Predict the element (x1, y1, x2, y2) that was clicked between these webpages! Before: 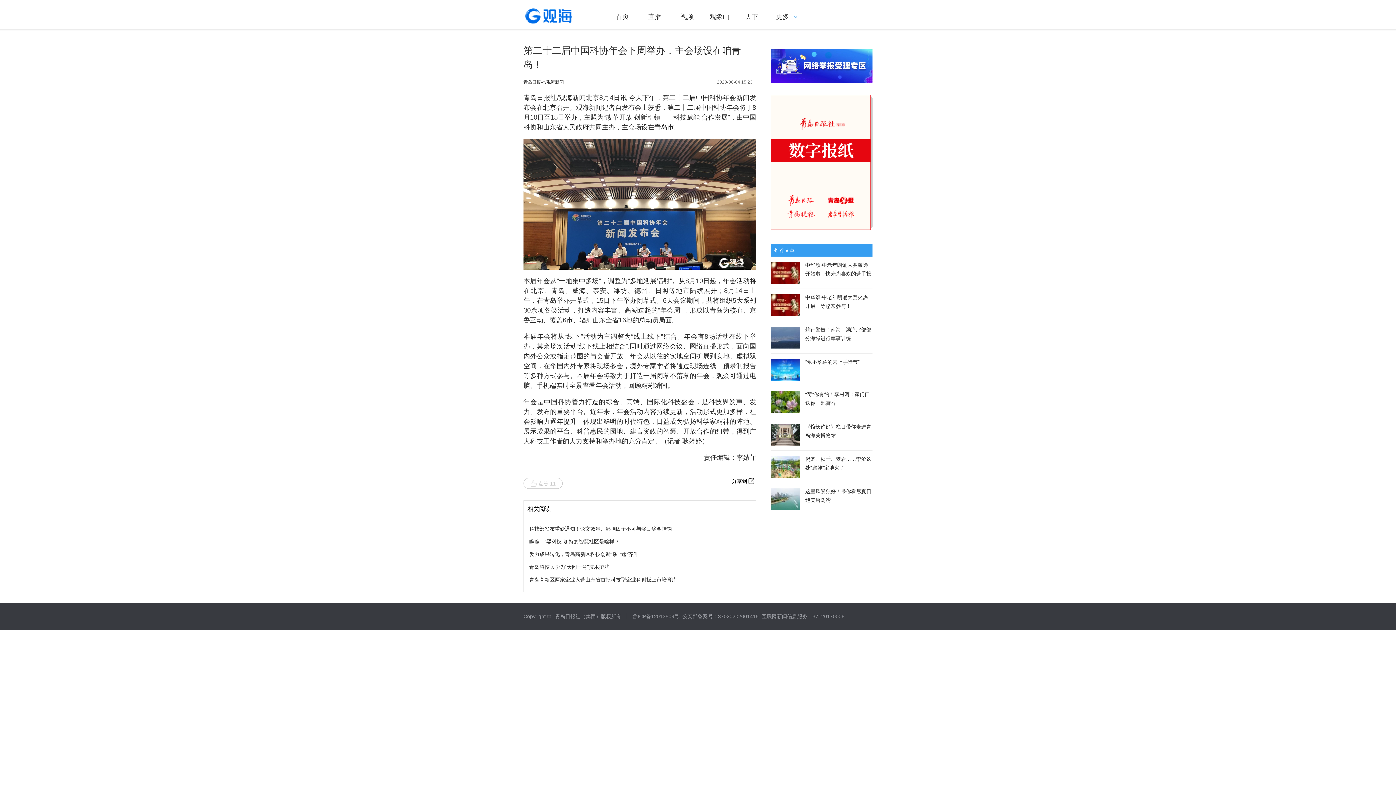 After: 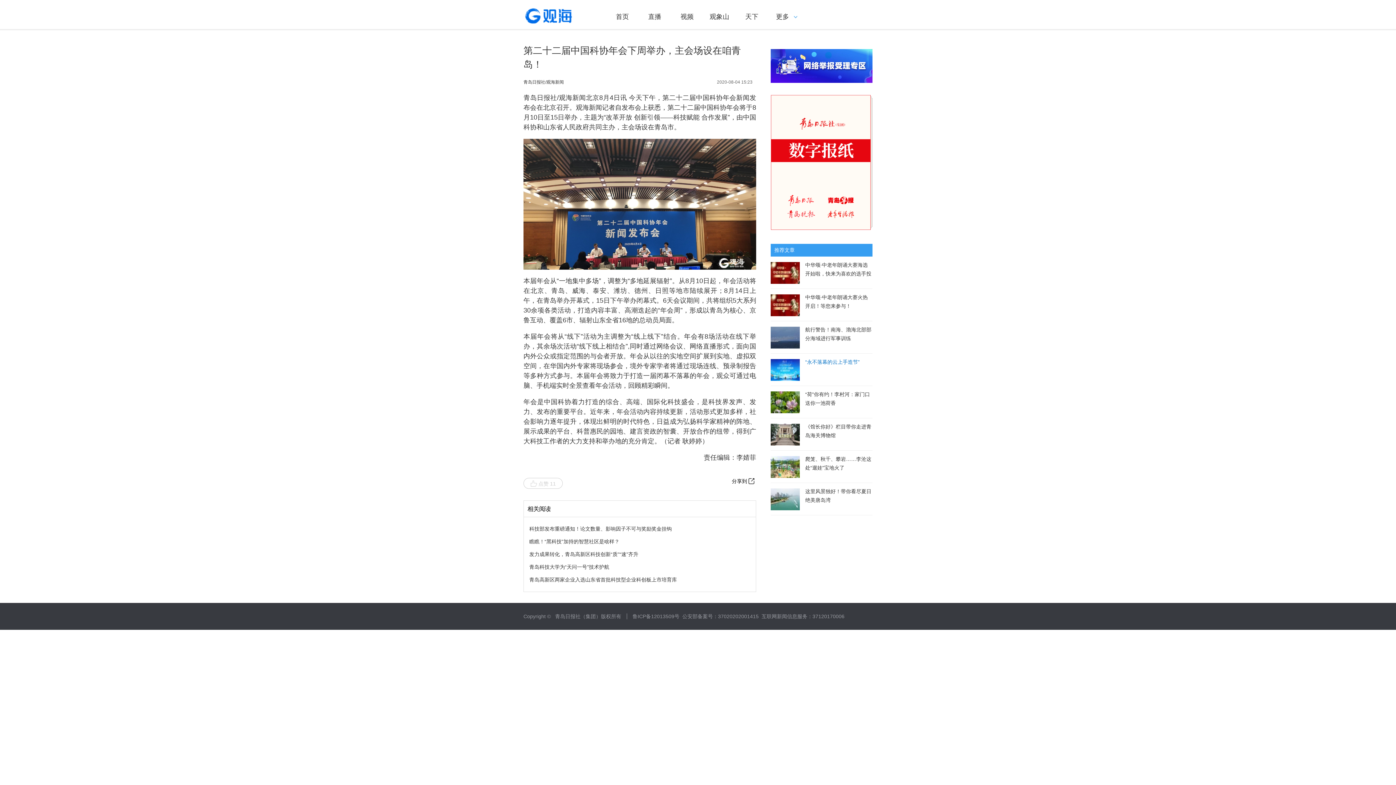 Action: bbox: (805, 359, 860, 365) label: “永不落幕的云上手造节”